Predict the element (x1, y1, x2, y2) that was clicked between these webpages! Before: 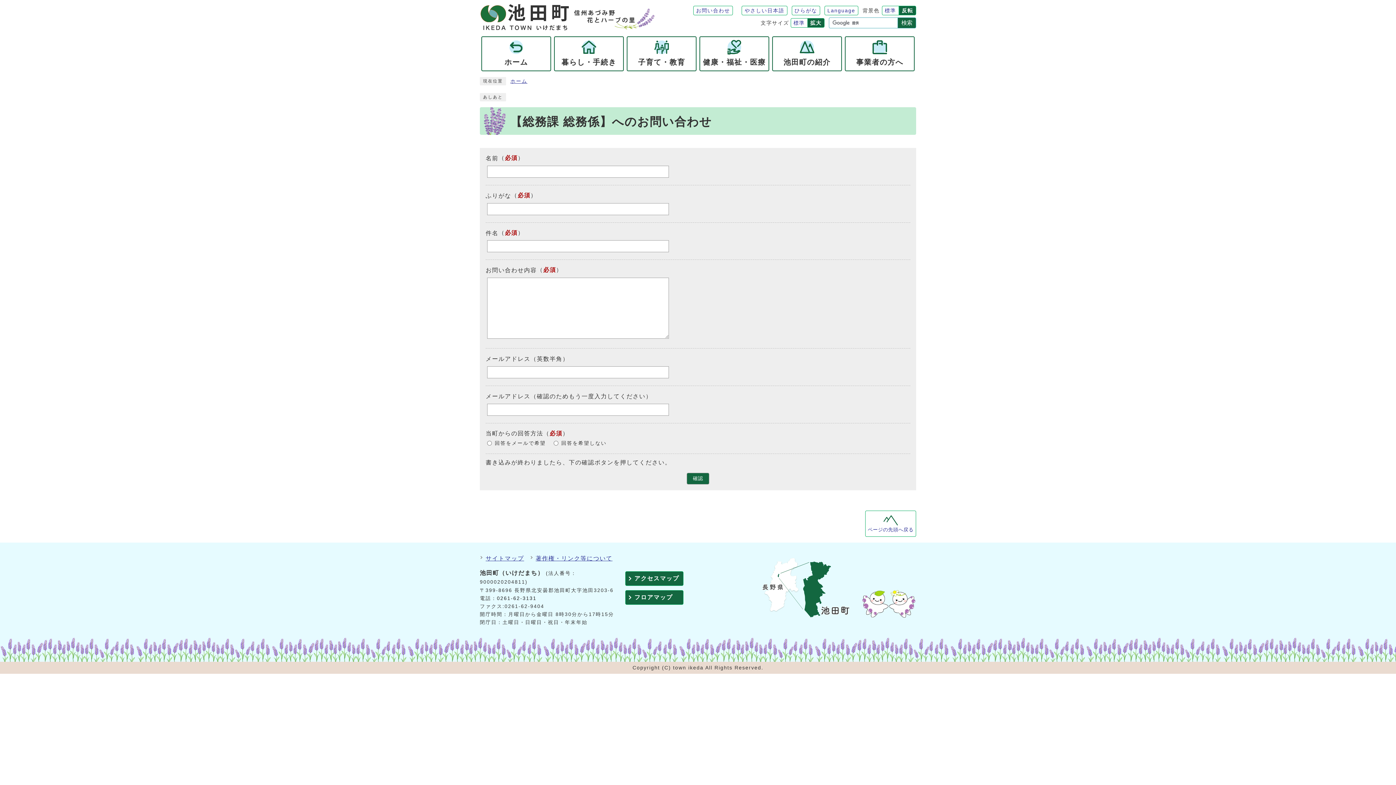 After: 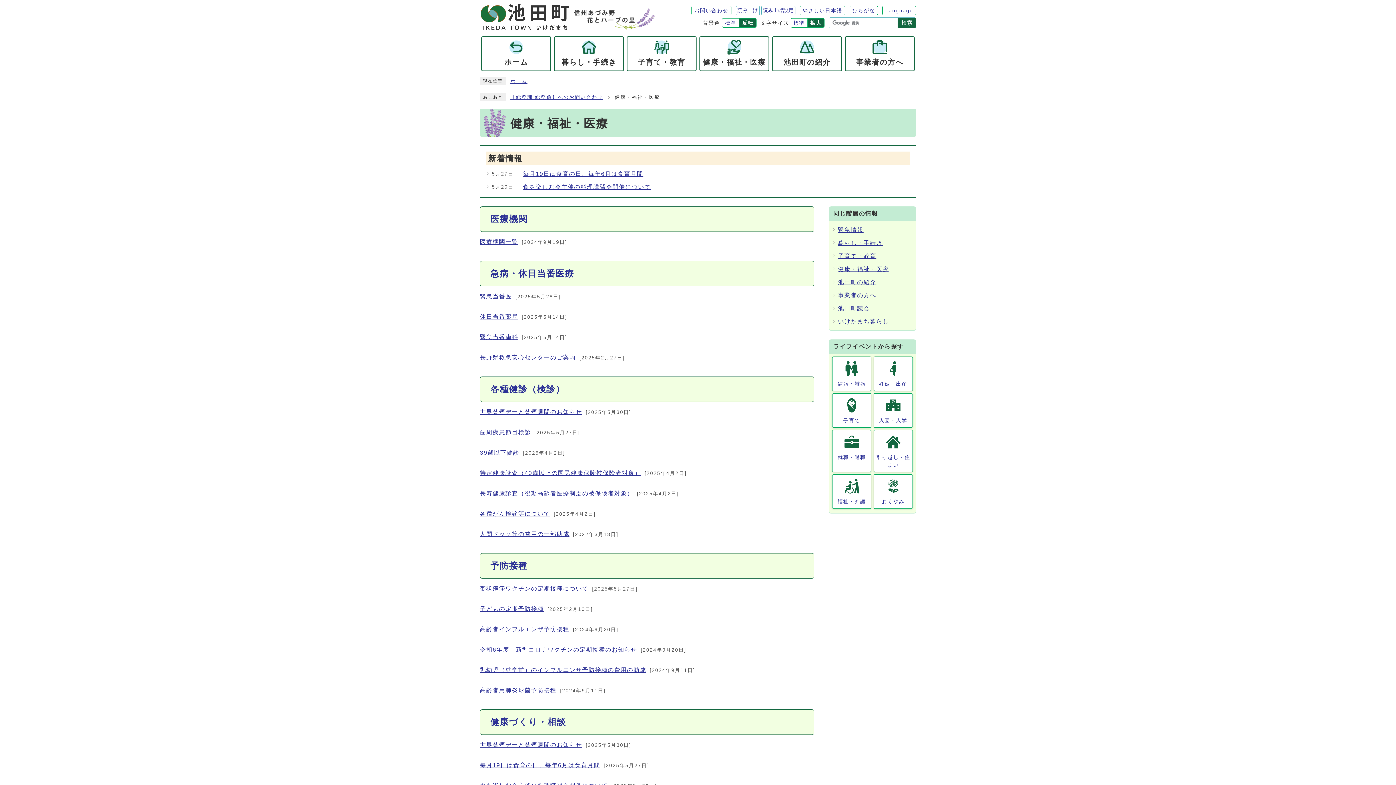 Action: label: 健康・福祉・医療 bbox: (699, 36, 769, 71)